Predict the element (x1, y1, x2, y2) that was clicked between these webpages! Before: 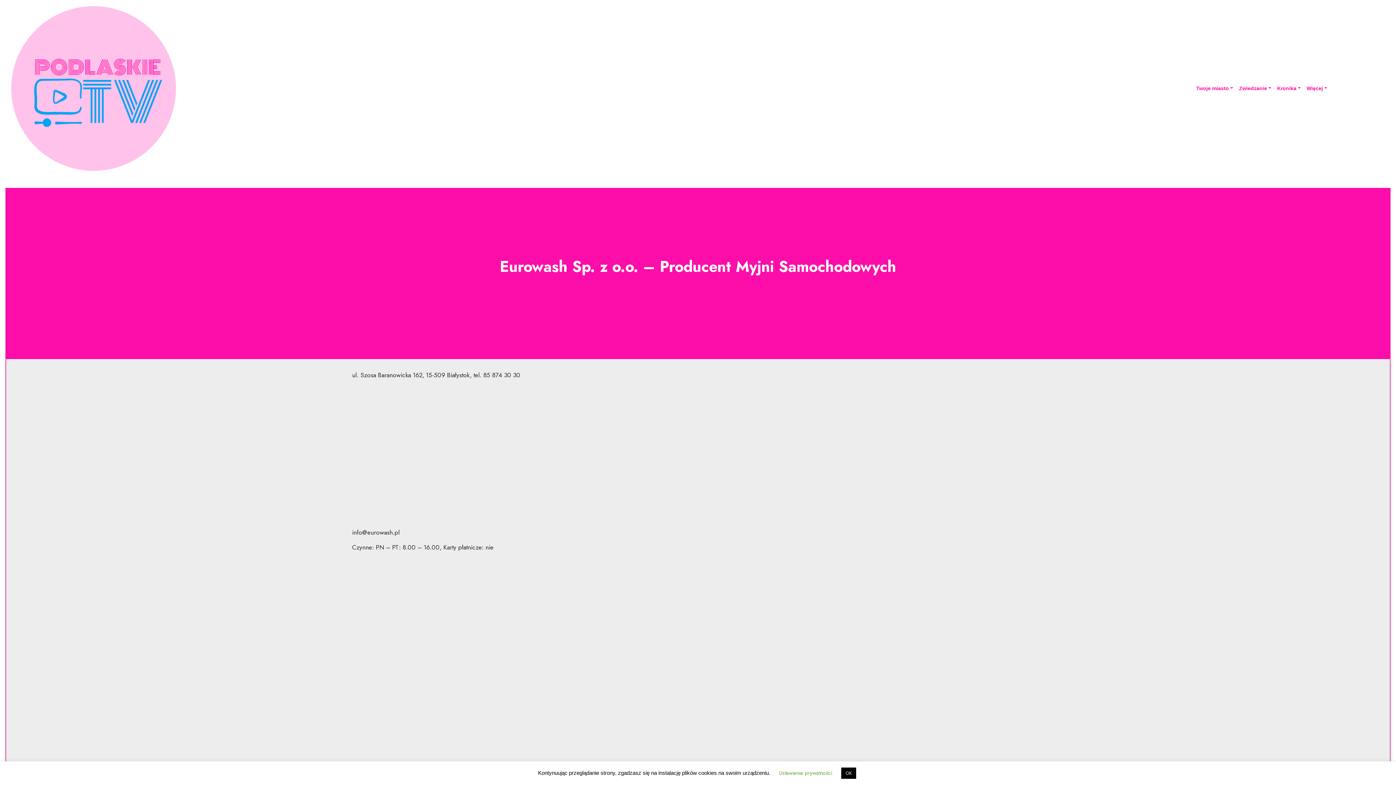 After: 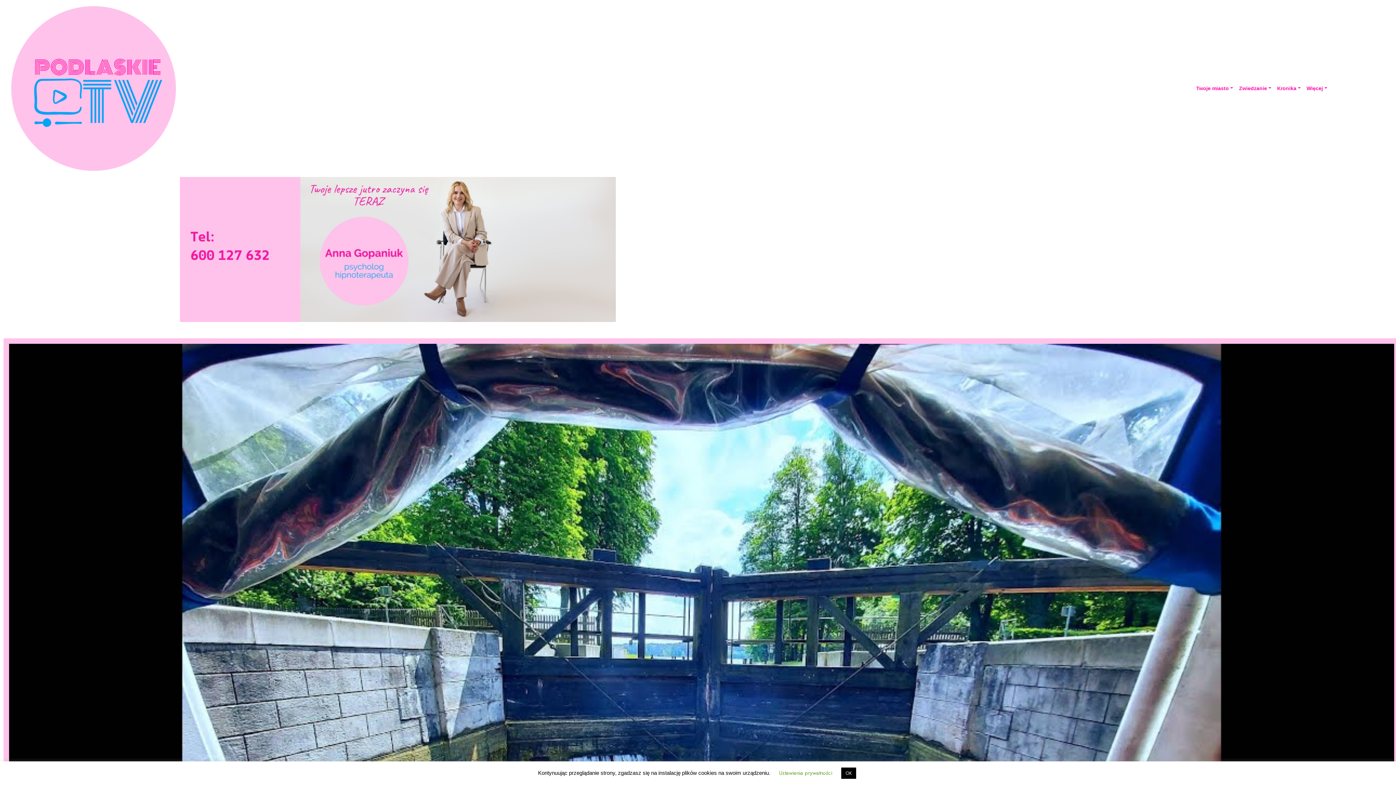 Action: bbox: (11, 83, 176, 92)